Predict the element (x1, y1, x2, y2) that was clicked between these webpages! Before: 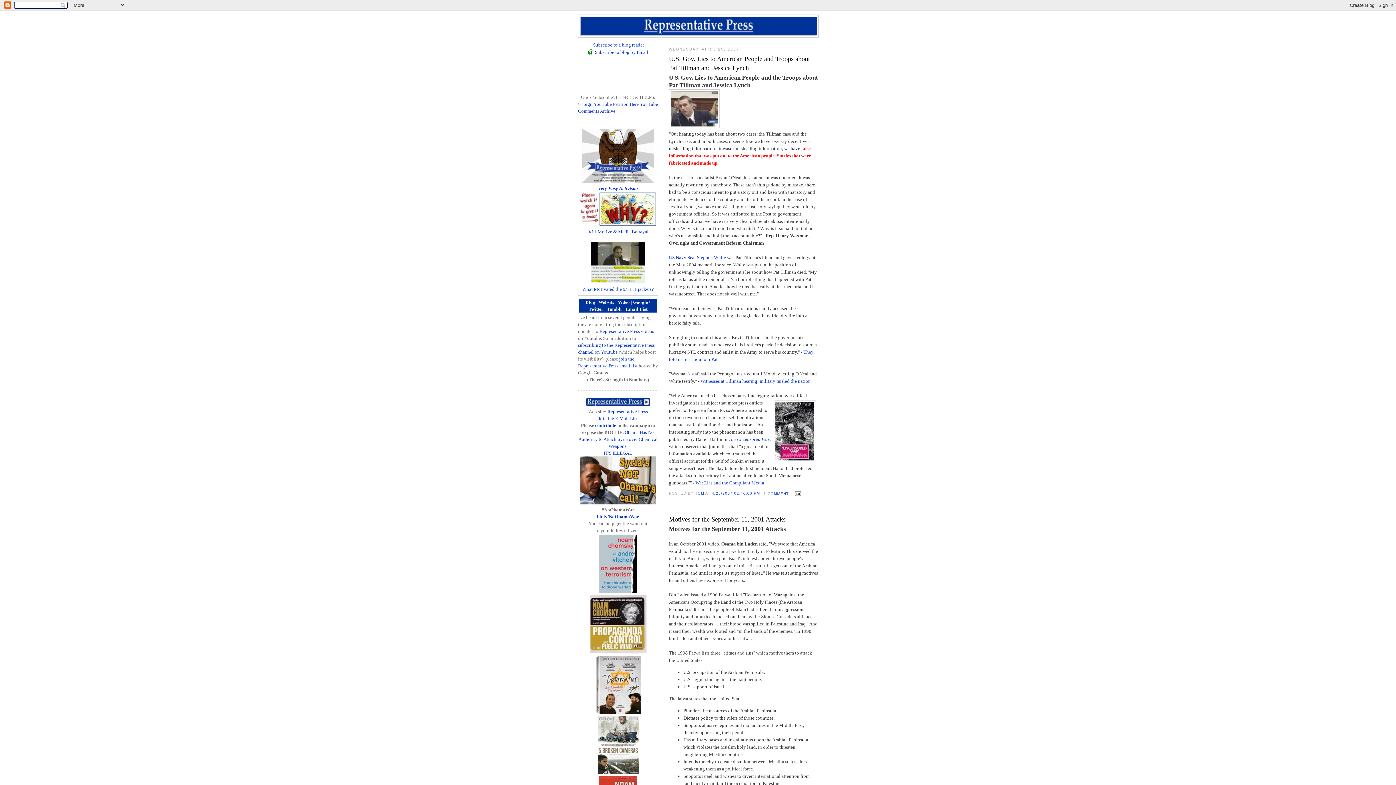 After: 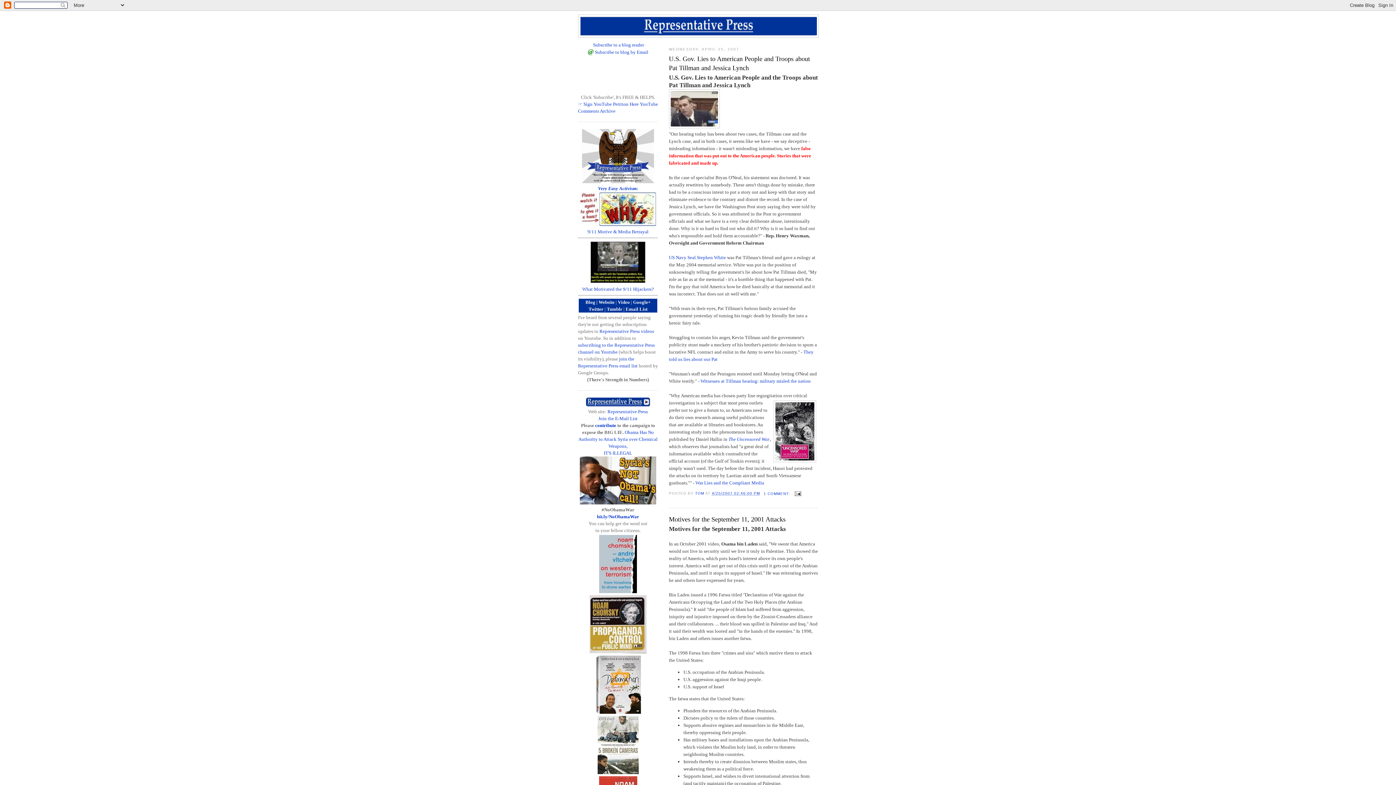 Action: bbox: (587, 621, 648, 626)